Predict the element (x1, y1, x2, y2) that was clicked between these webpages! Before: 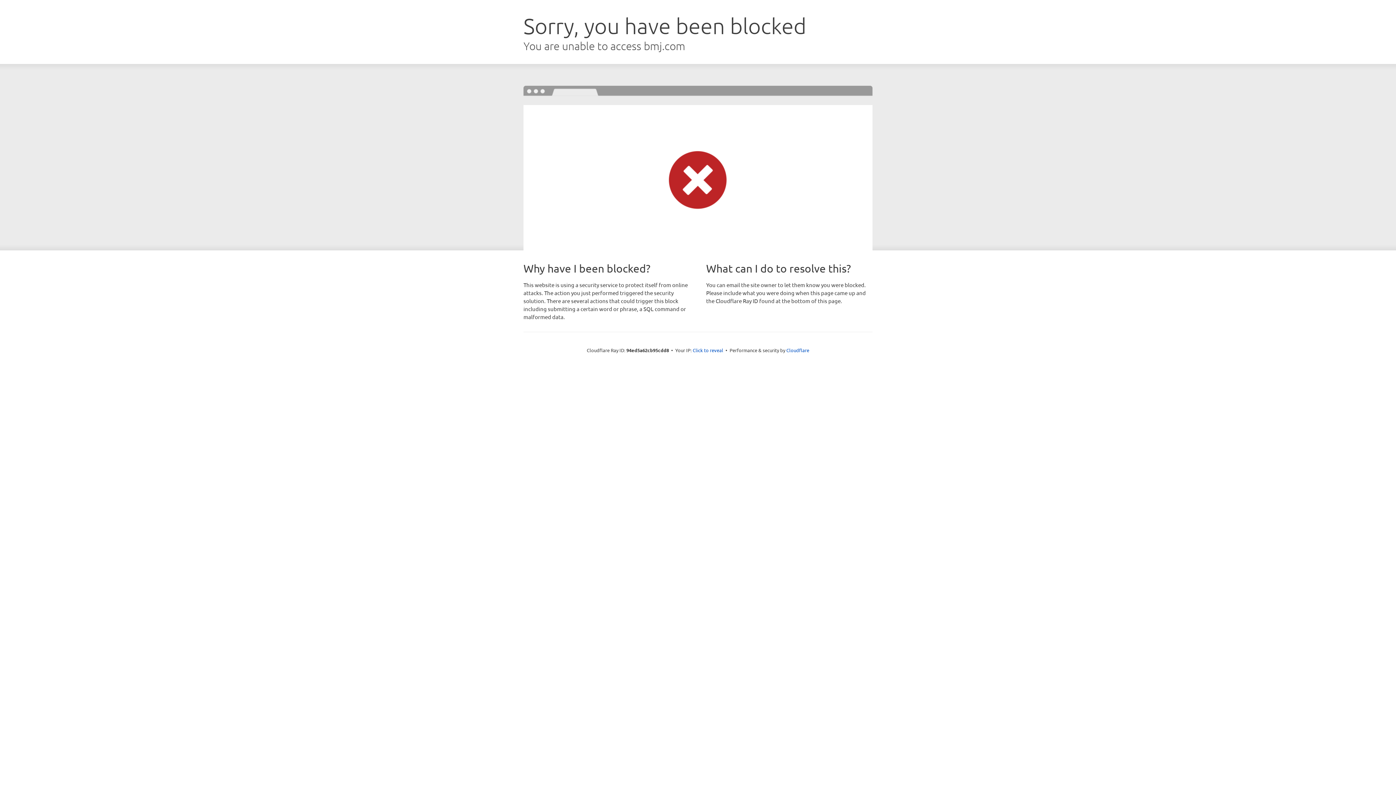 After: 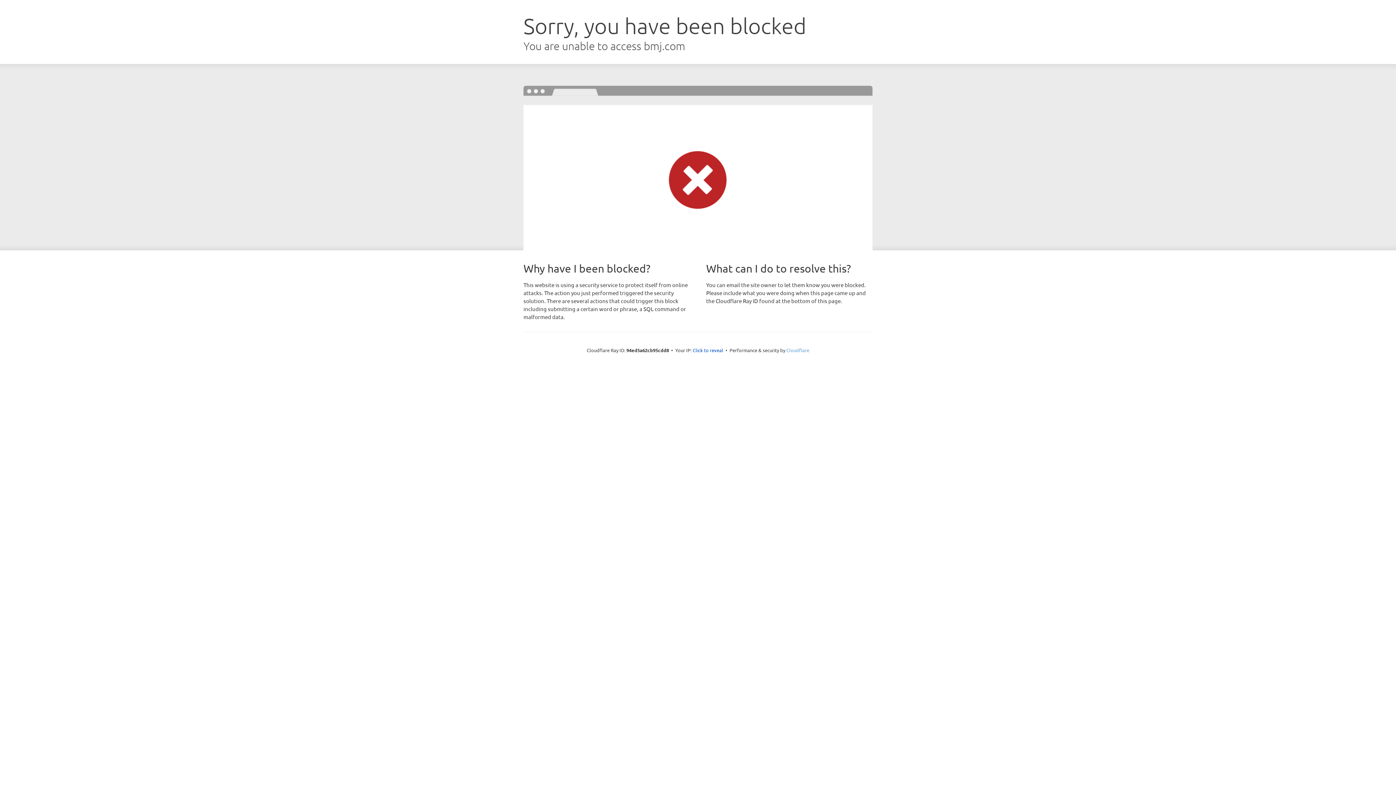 Action: bbox: (786, 347, 809, 353) label: Cloudflare